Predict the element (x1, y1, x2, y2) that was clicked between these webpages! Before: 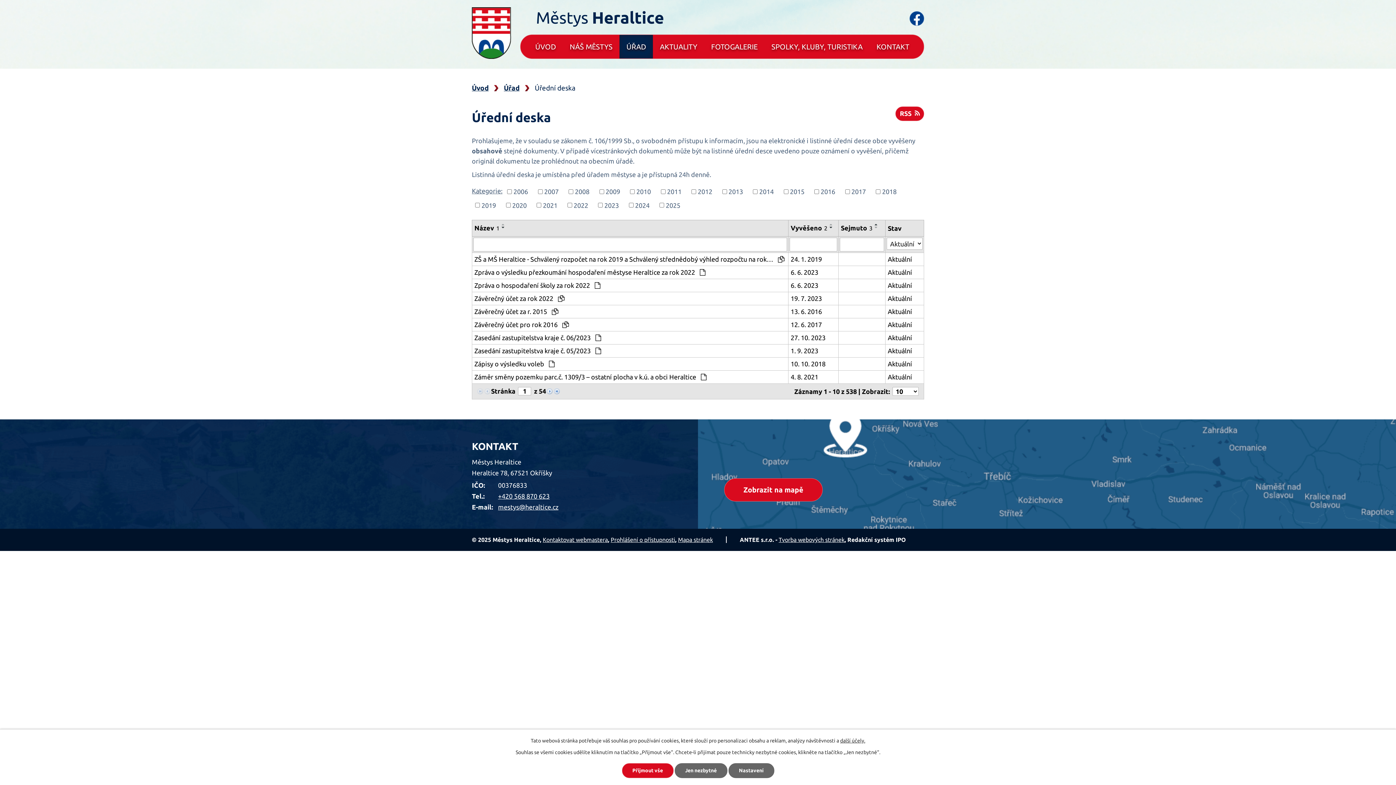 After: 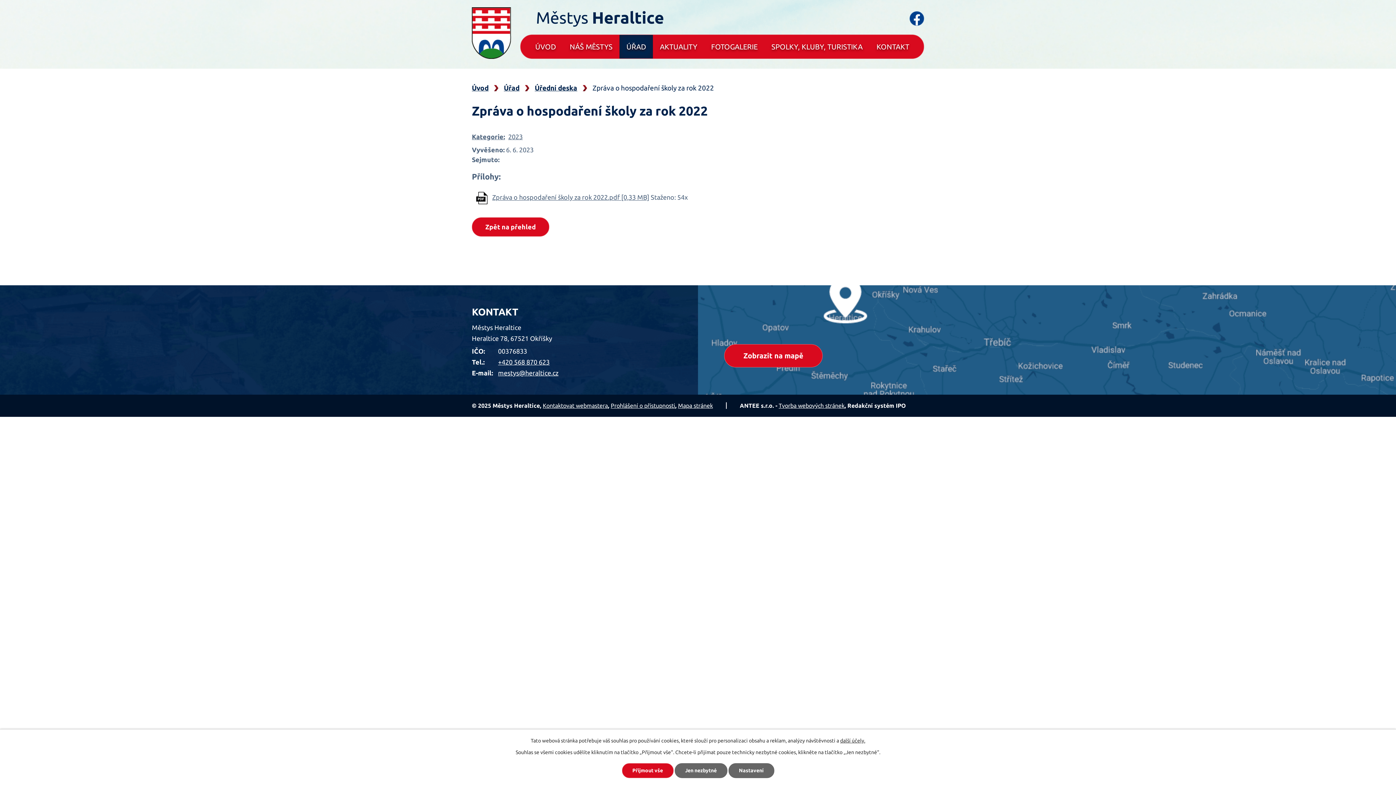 Action: label: Zpráva o hospodaření školy za rok 2022  bbox: (474, 280, 786, 290)